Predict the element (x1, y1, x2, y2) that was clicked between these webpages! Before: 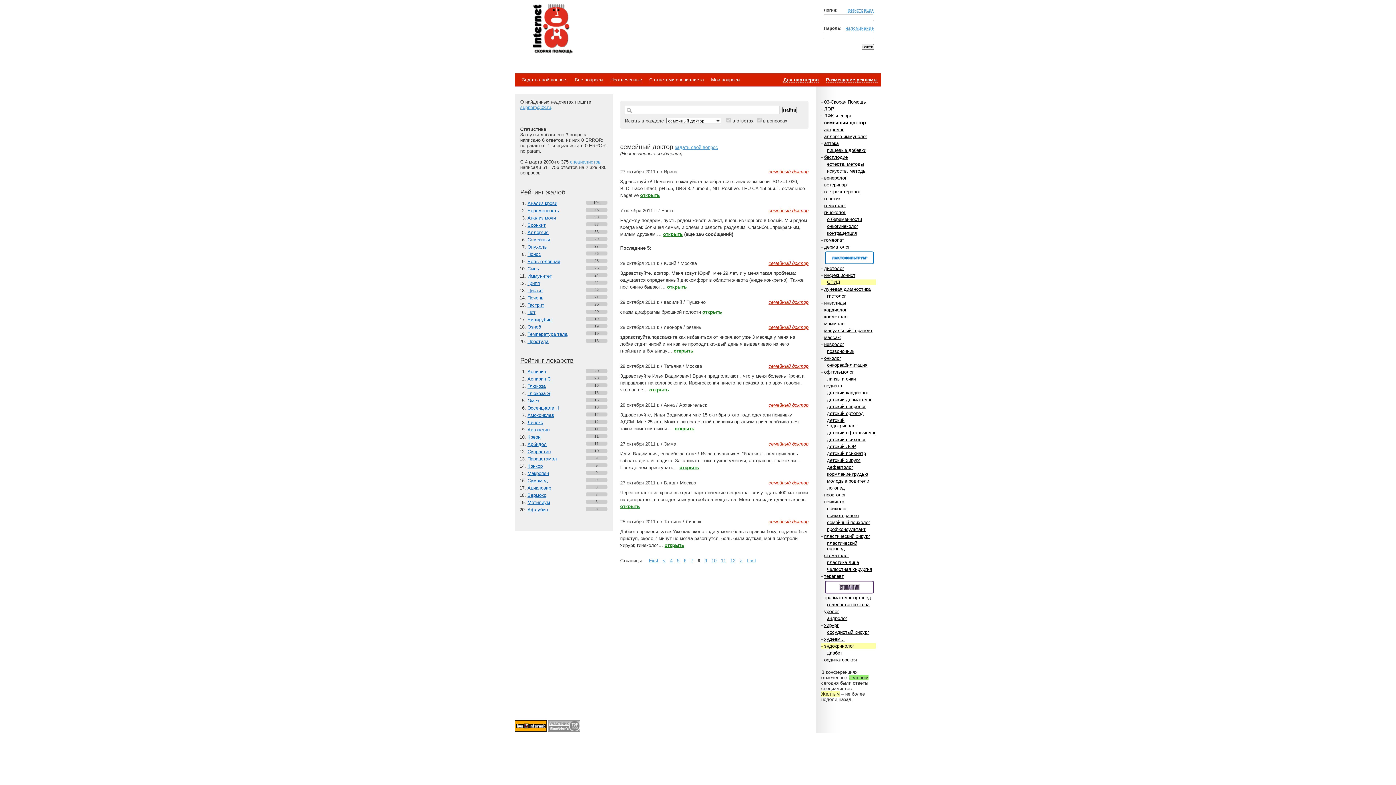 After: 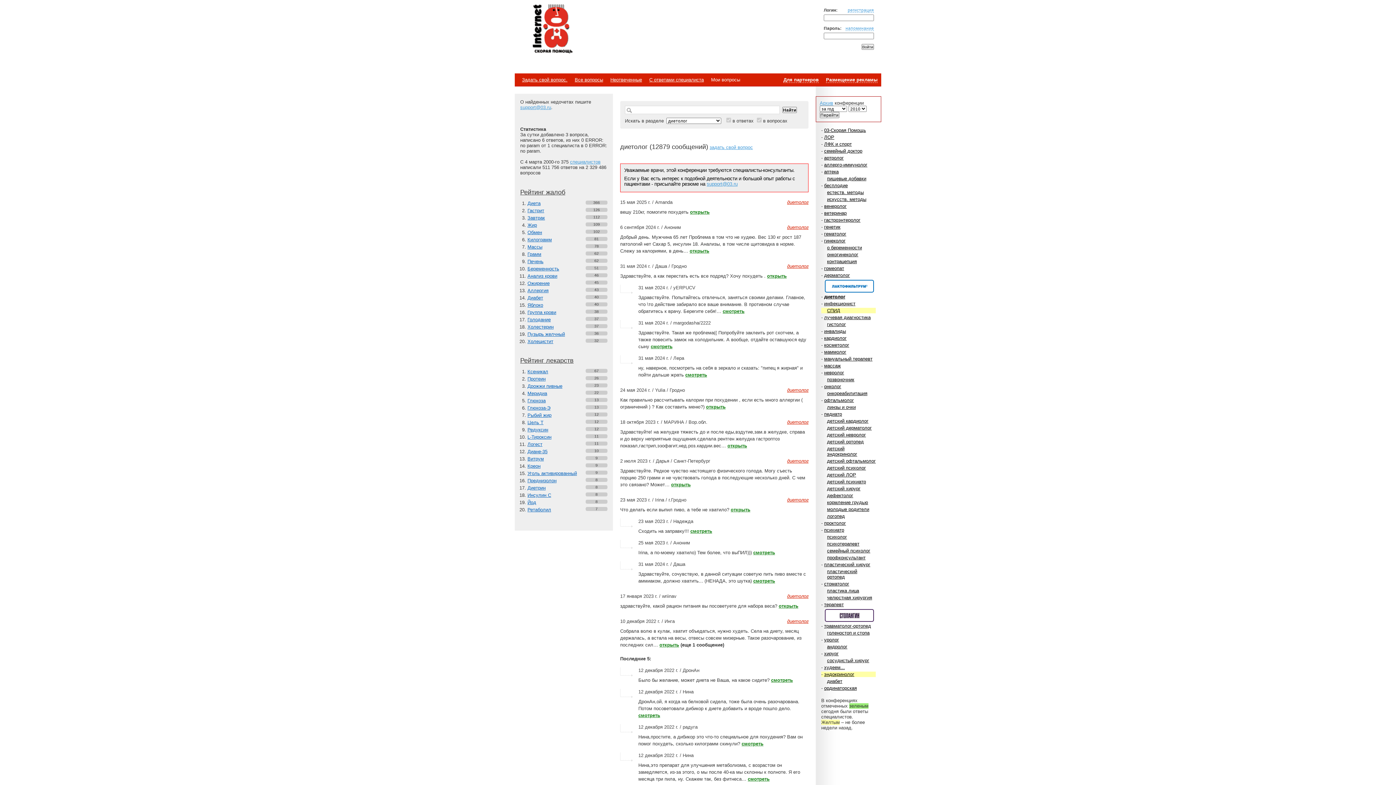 Action: label: диетолог bbox: (824, 265, 844, 271)